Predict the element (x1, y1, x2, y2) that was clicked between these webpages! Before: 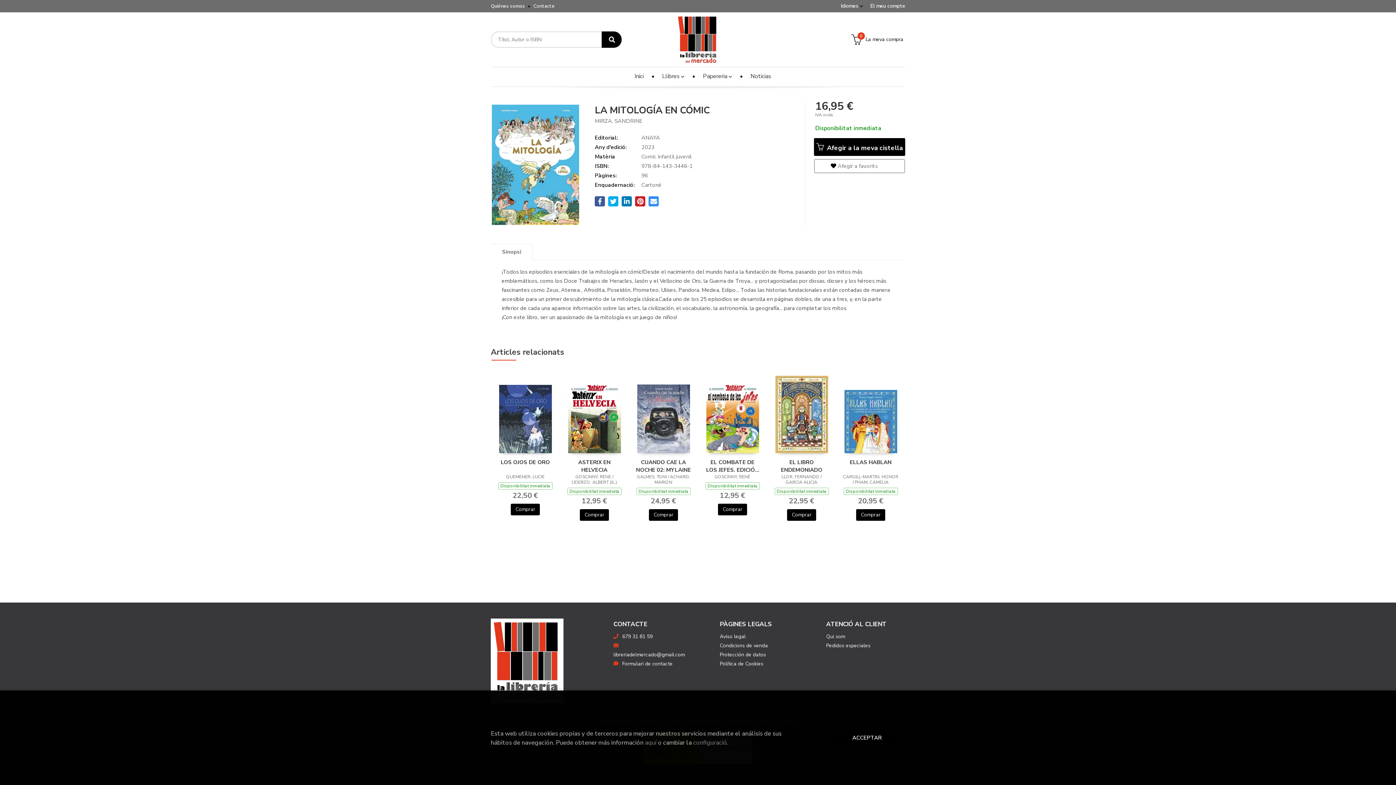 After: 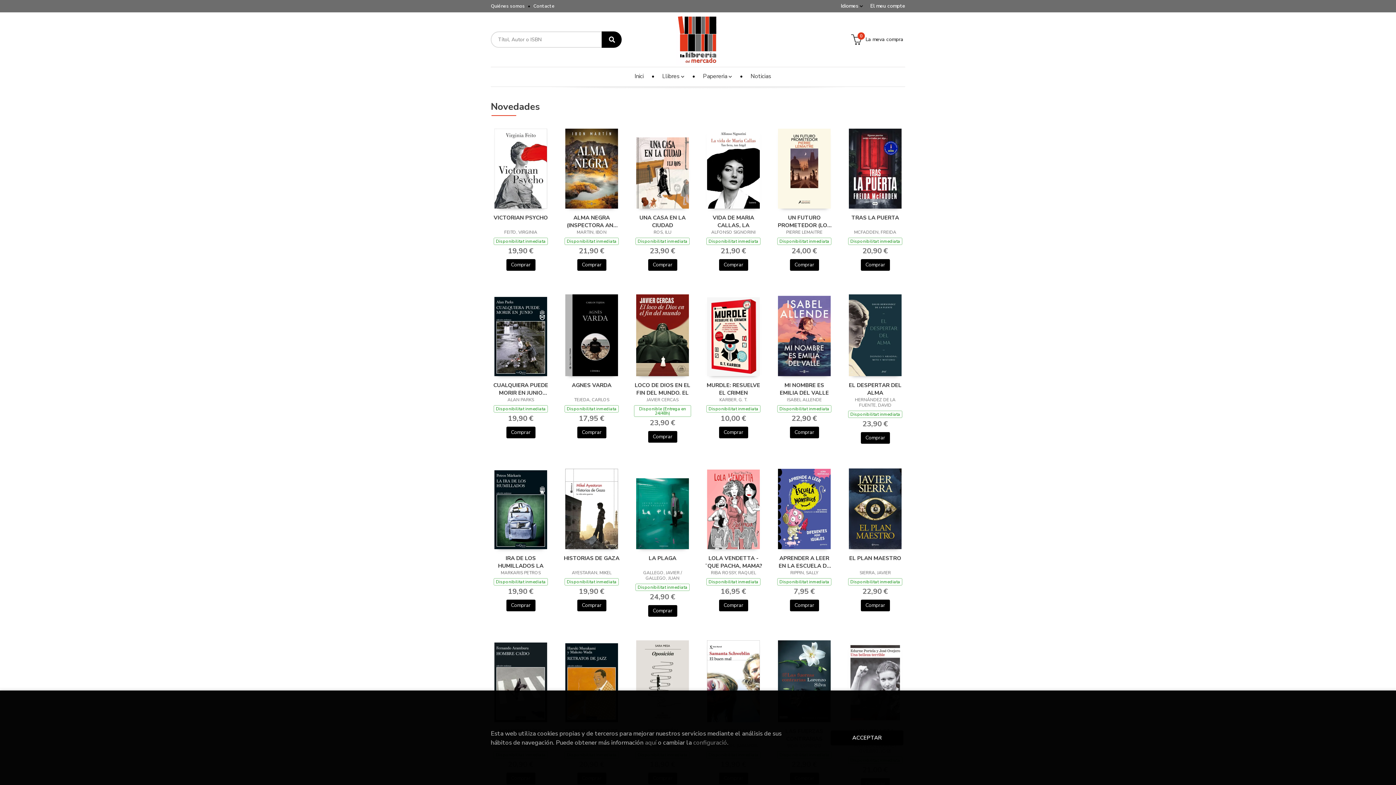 Action: label: Inici bbox: (624, 67, 649, 85)